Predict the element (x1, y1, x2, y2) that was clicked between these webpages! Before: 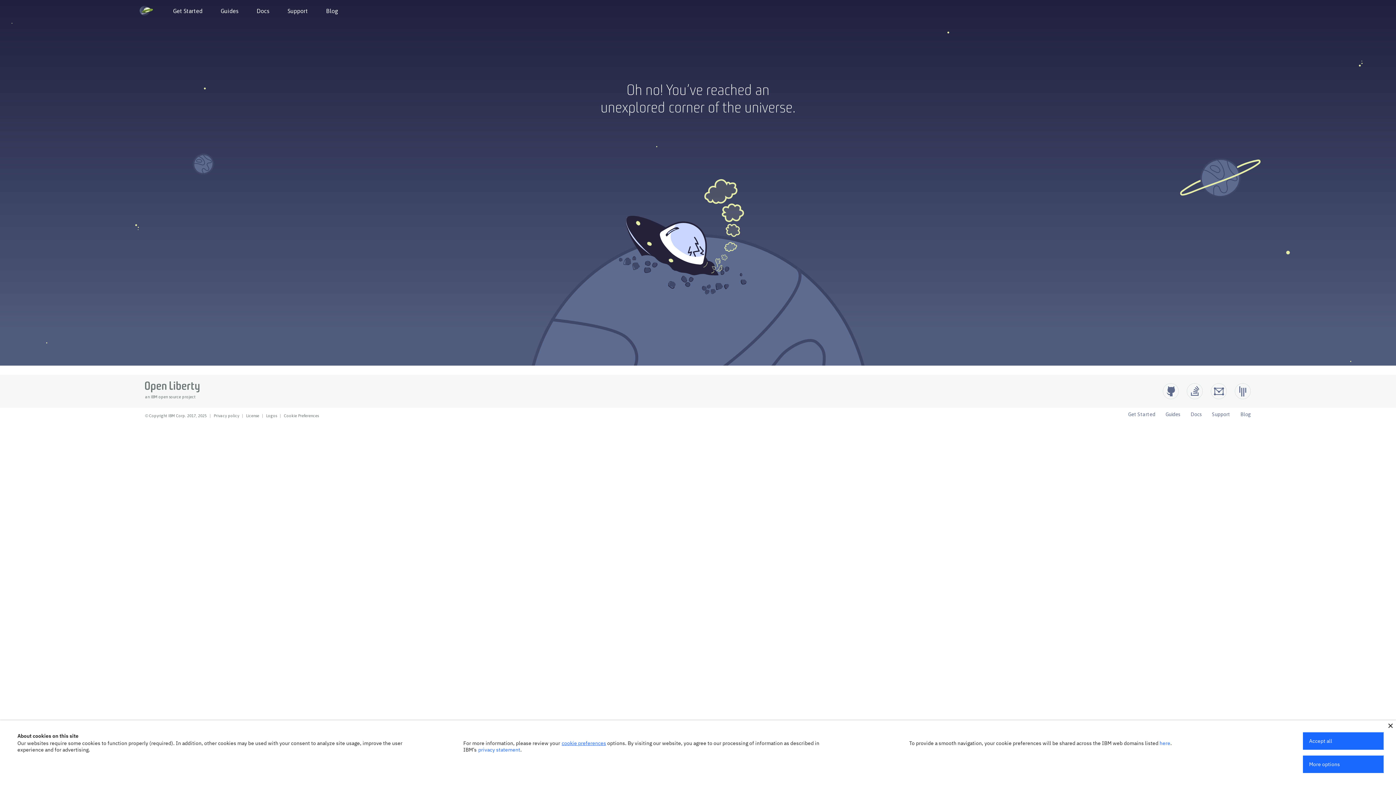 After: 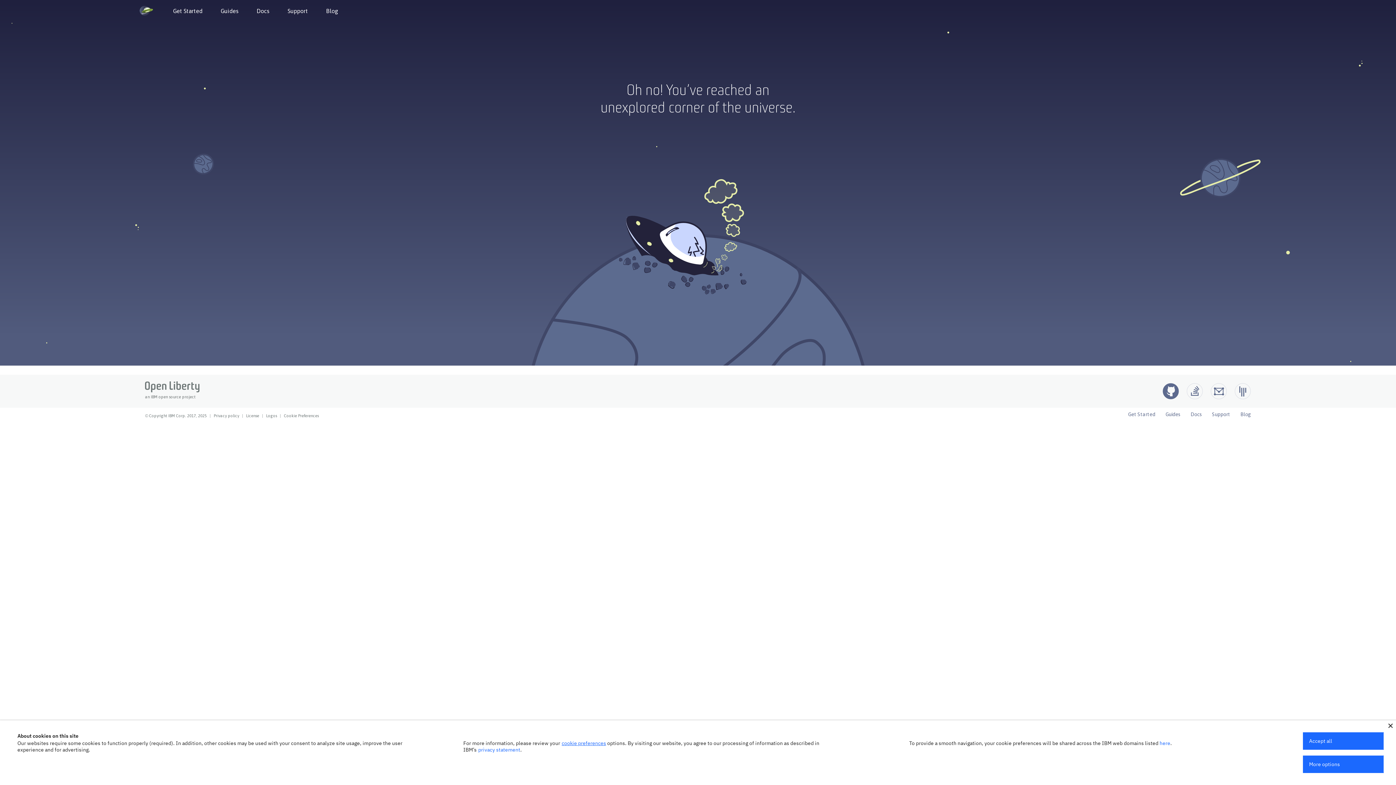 Action: bbox: (1162, 383, 1179, 399) label: Github